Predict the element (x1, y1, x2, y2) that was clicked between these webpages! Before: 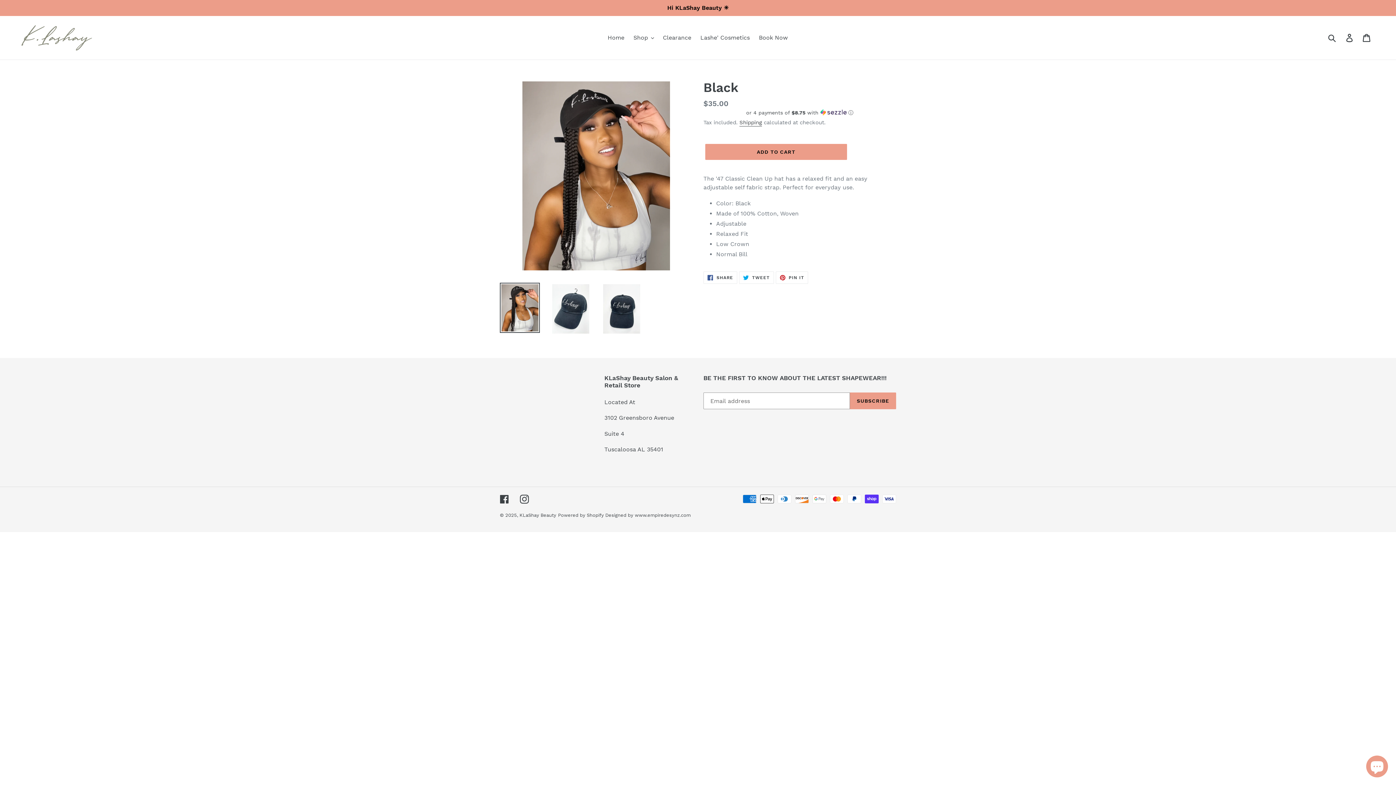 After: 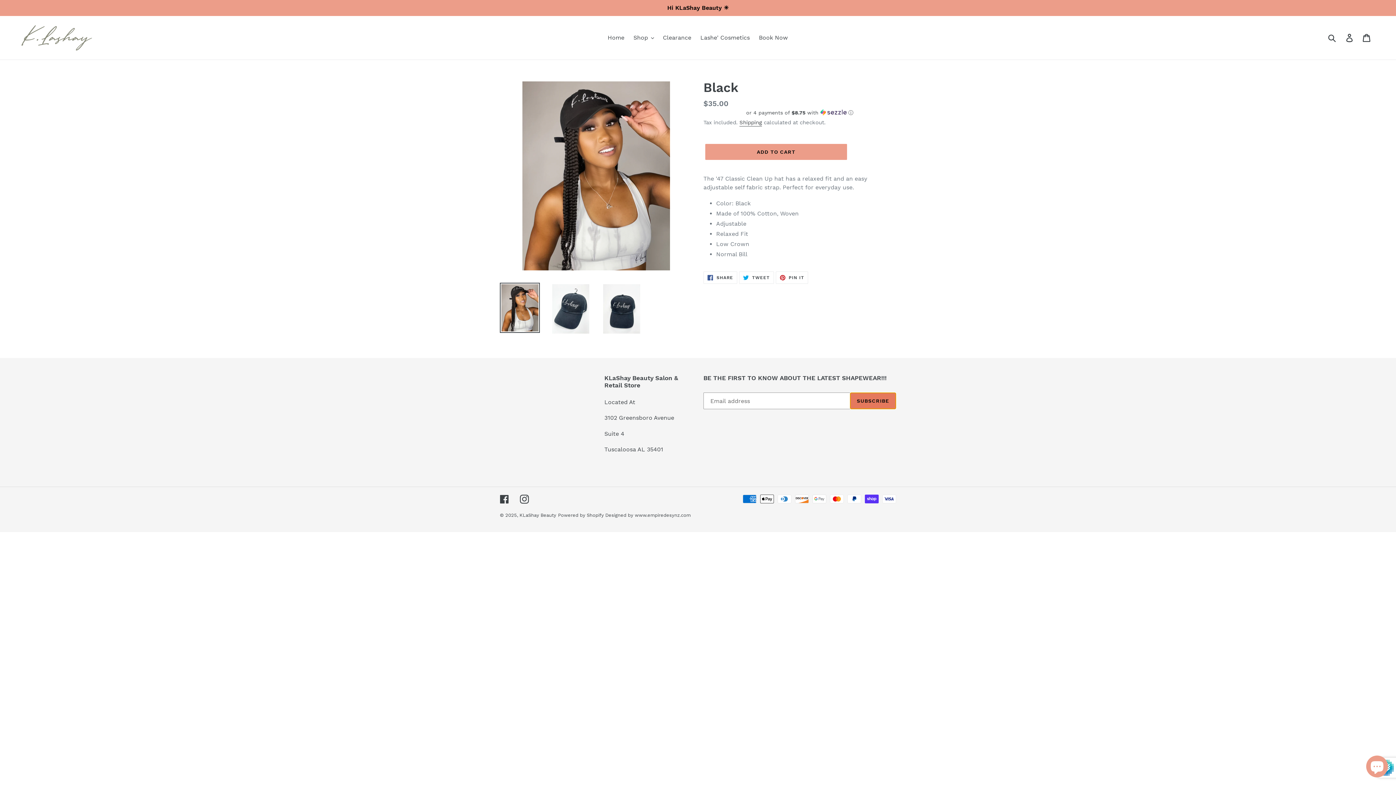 Action: bbox: (850, 392, 896, 409) label: SUBSCRIBE